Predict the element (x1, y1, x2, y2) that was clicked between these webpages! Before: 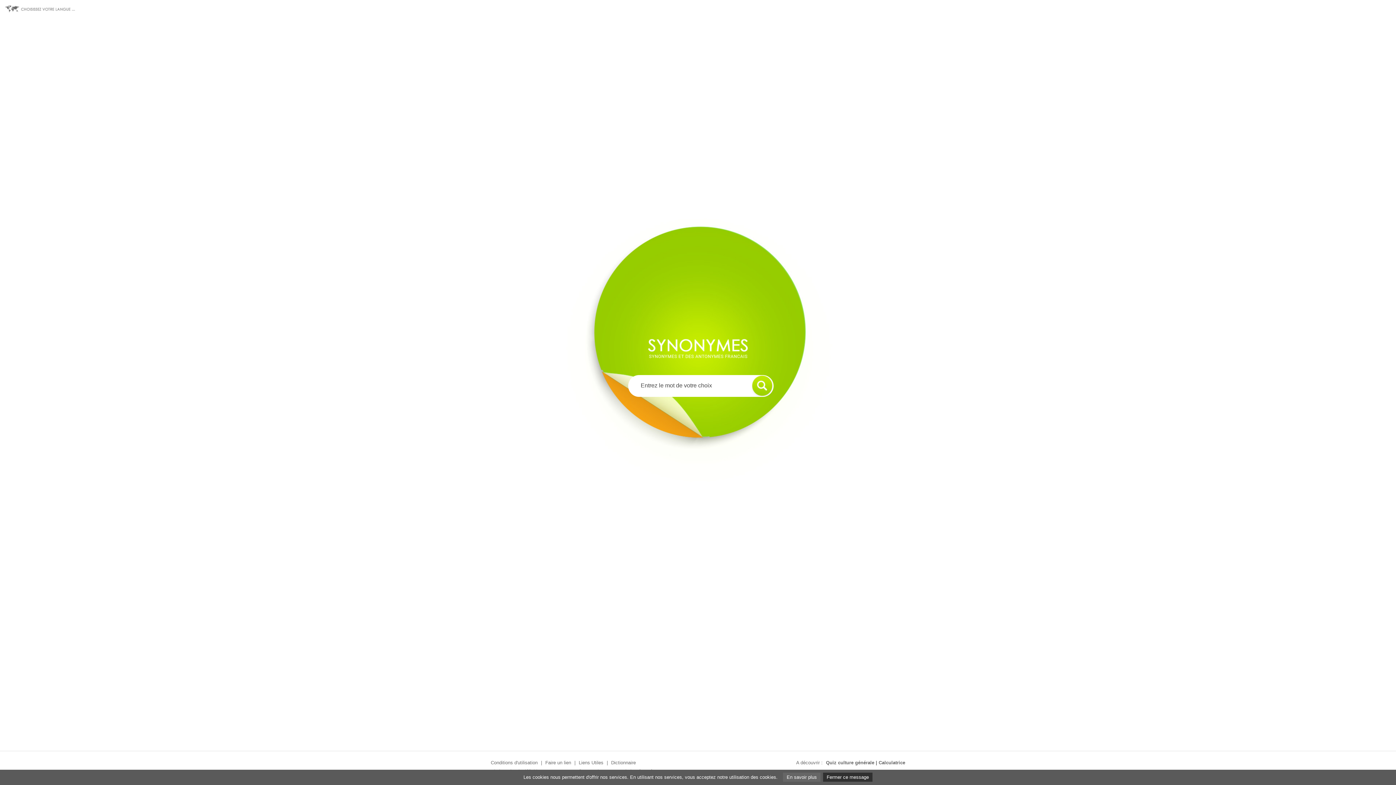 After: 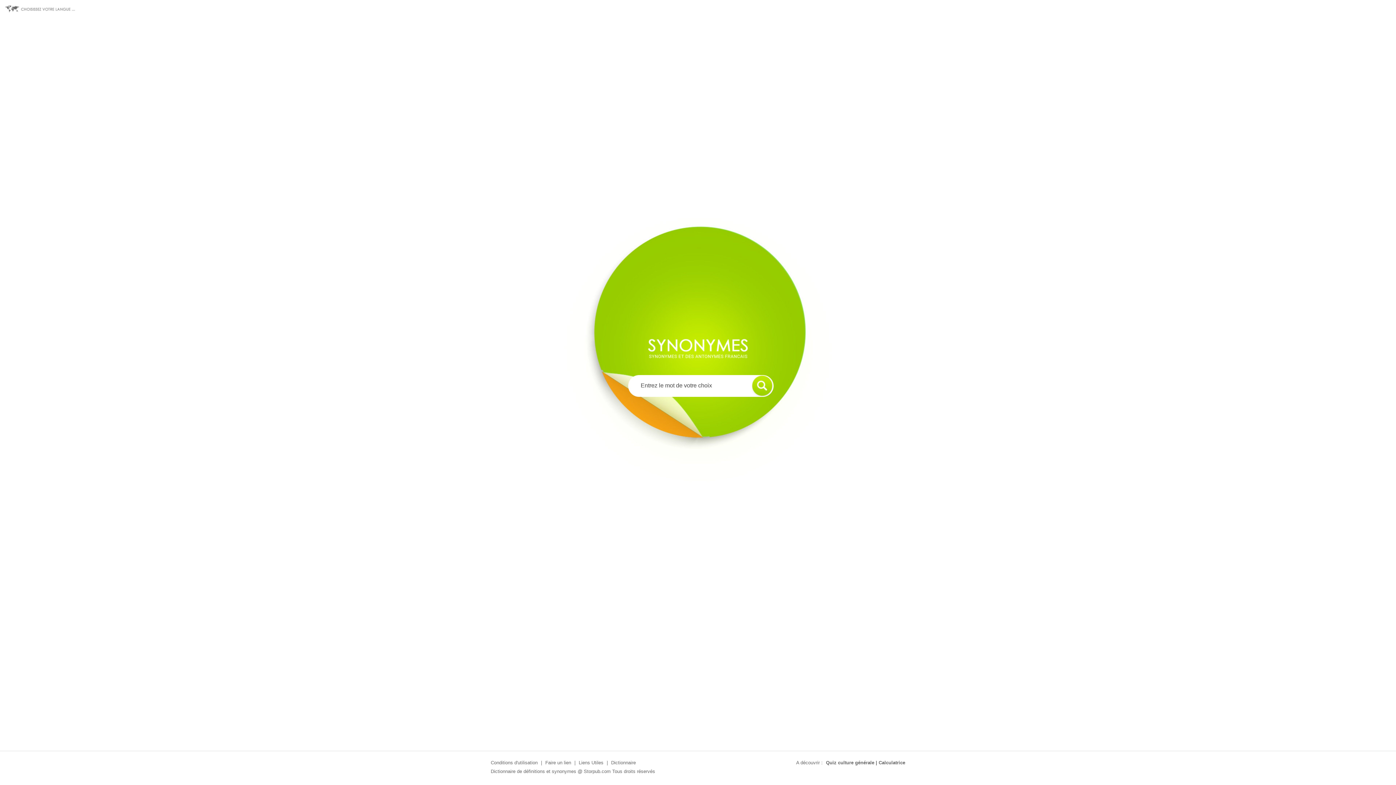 Action: bbox: (823, 773, 872, 782) label: Fermer ce message